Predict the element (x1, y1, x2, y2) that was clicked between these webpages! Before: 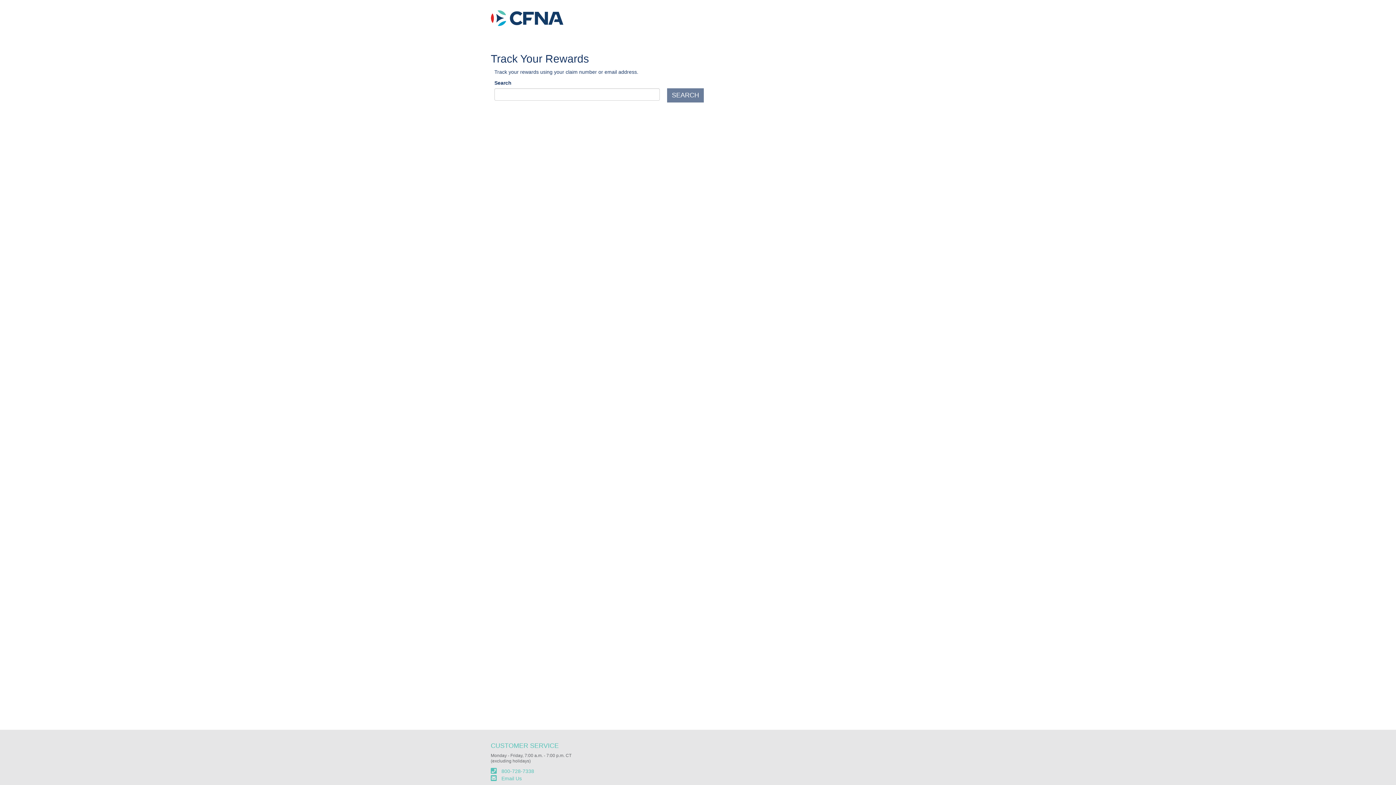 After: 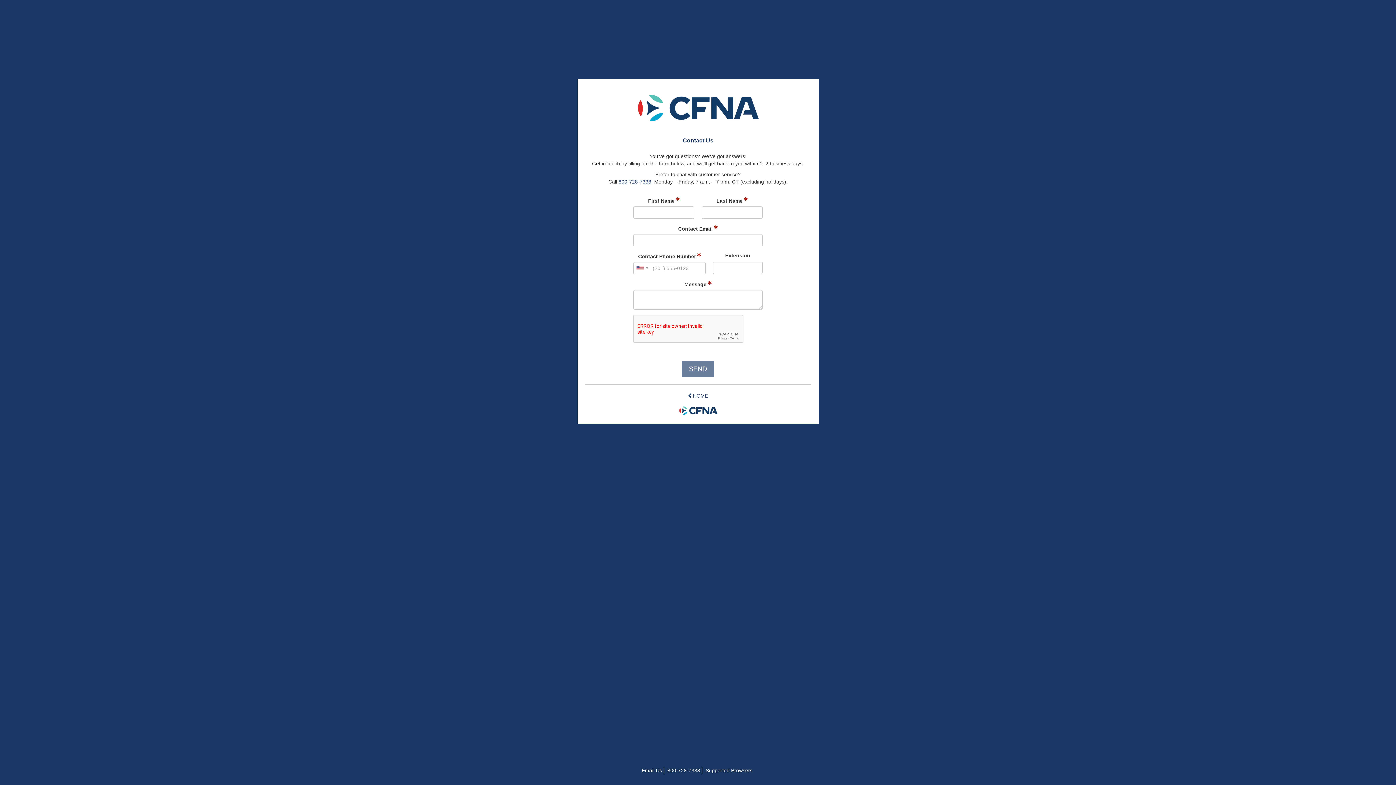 Action: label: Contact Us Email bbox: (490, 776, 500, 781)